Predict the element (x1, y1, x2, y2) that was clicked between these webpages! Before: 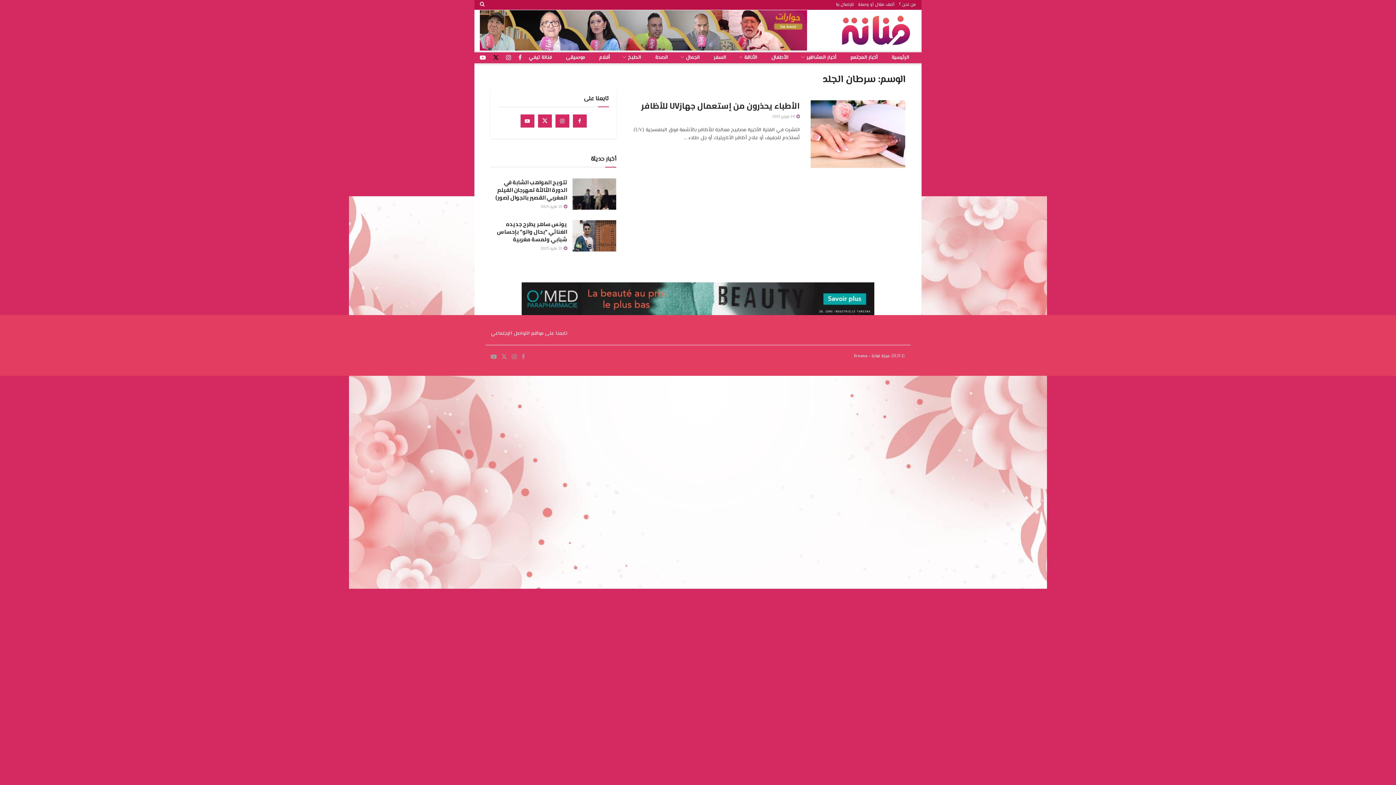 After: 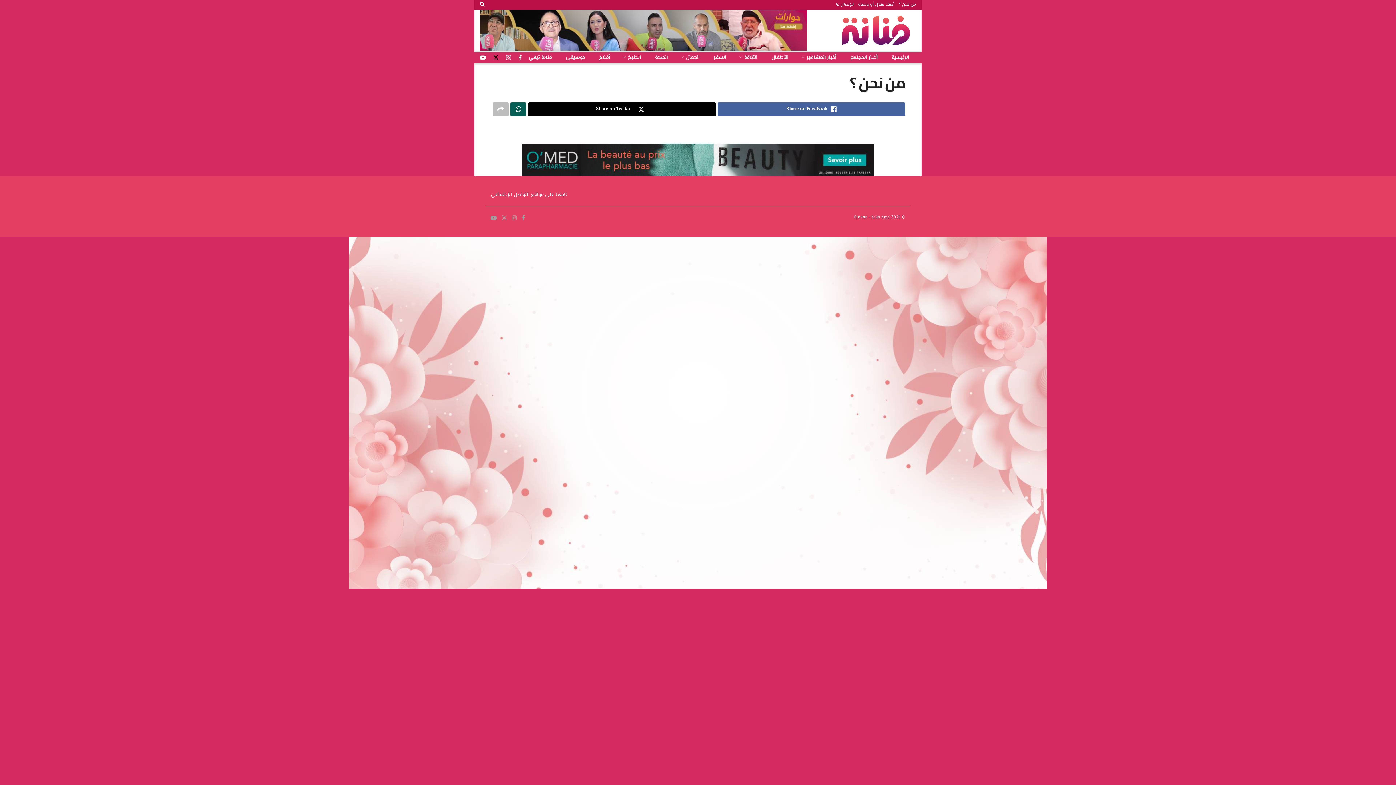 Action: bbox: (899, 0, 916, 9) label: من نحن ؟